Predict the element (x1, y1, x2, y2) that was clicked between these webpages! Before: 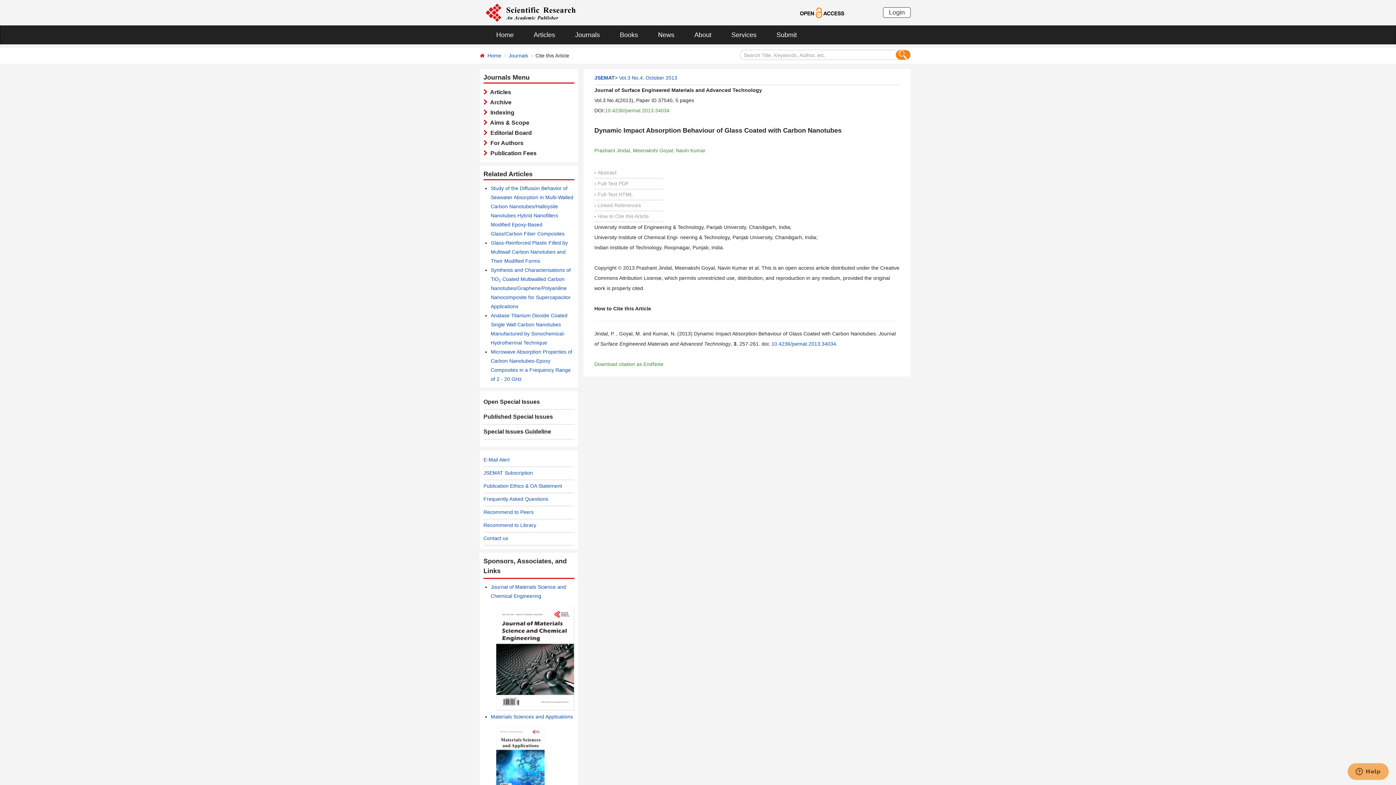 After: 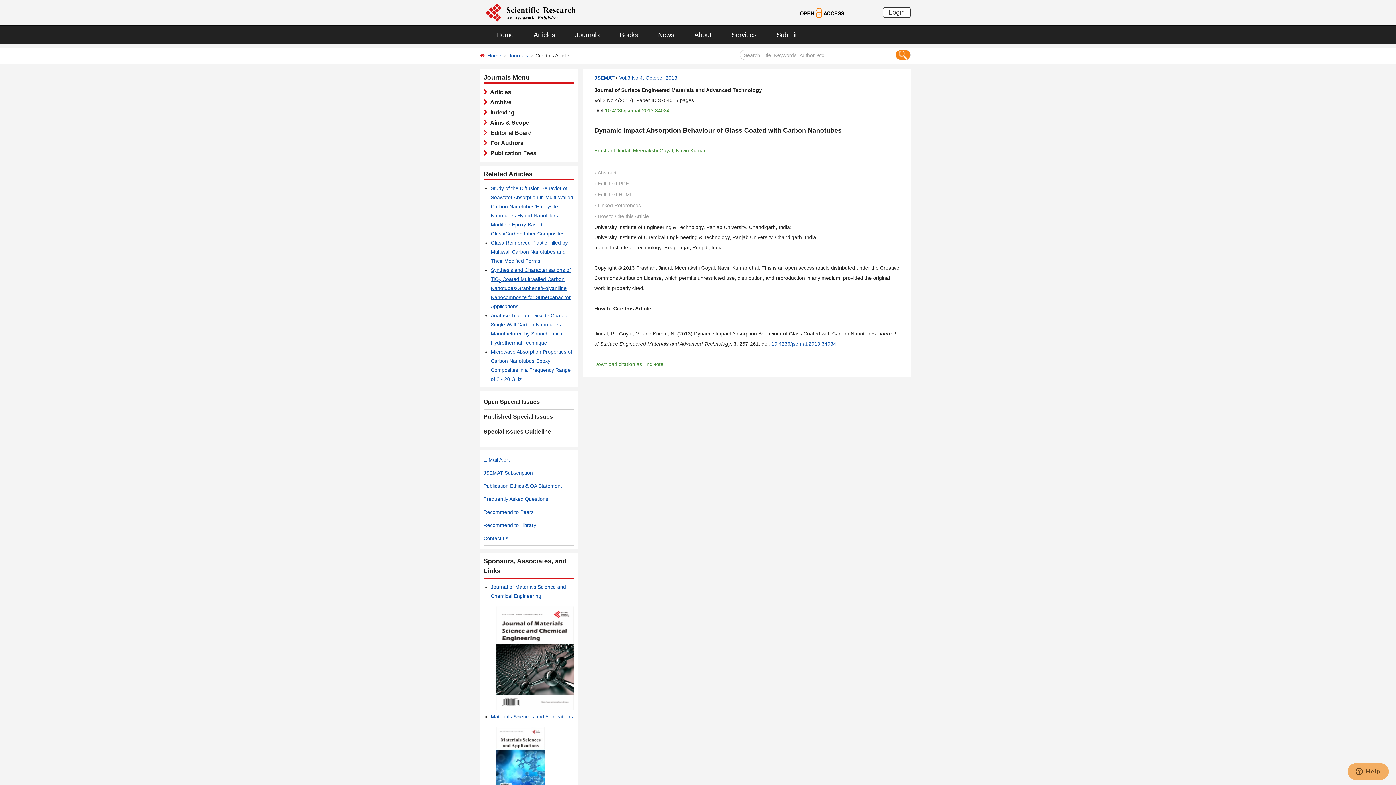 Action: label: Synthesis and Characterisations of TiO2 Coated Multiwalled Carbon Nanotubes/Graphene/Polyaniline Nanocomposite for Supercapacitor Applications bbox: (490, 267, 570, 309)